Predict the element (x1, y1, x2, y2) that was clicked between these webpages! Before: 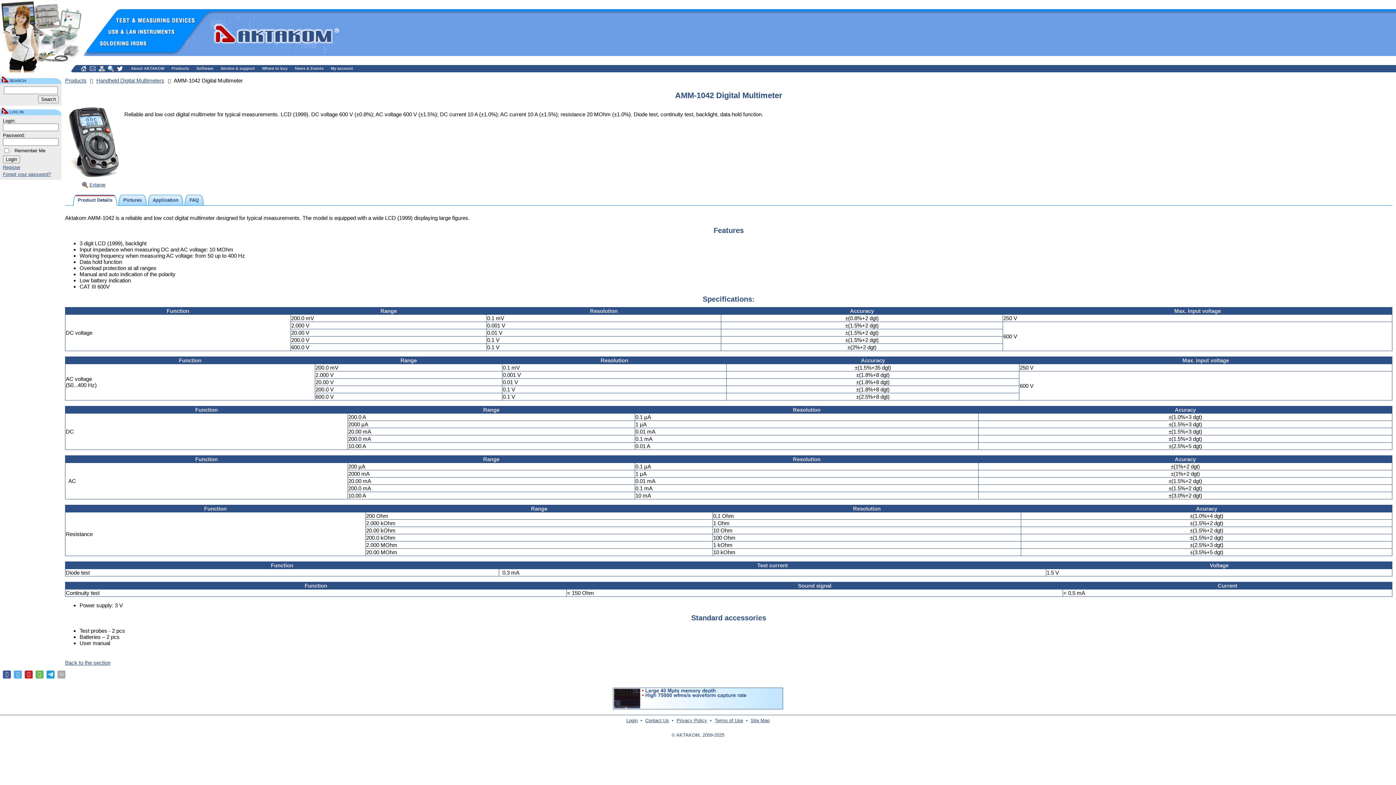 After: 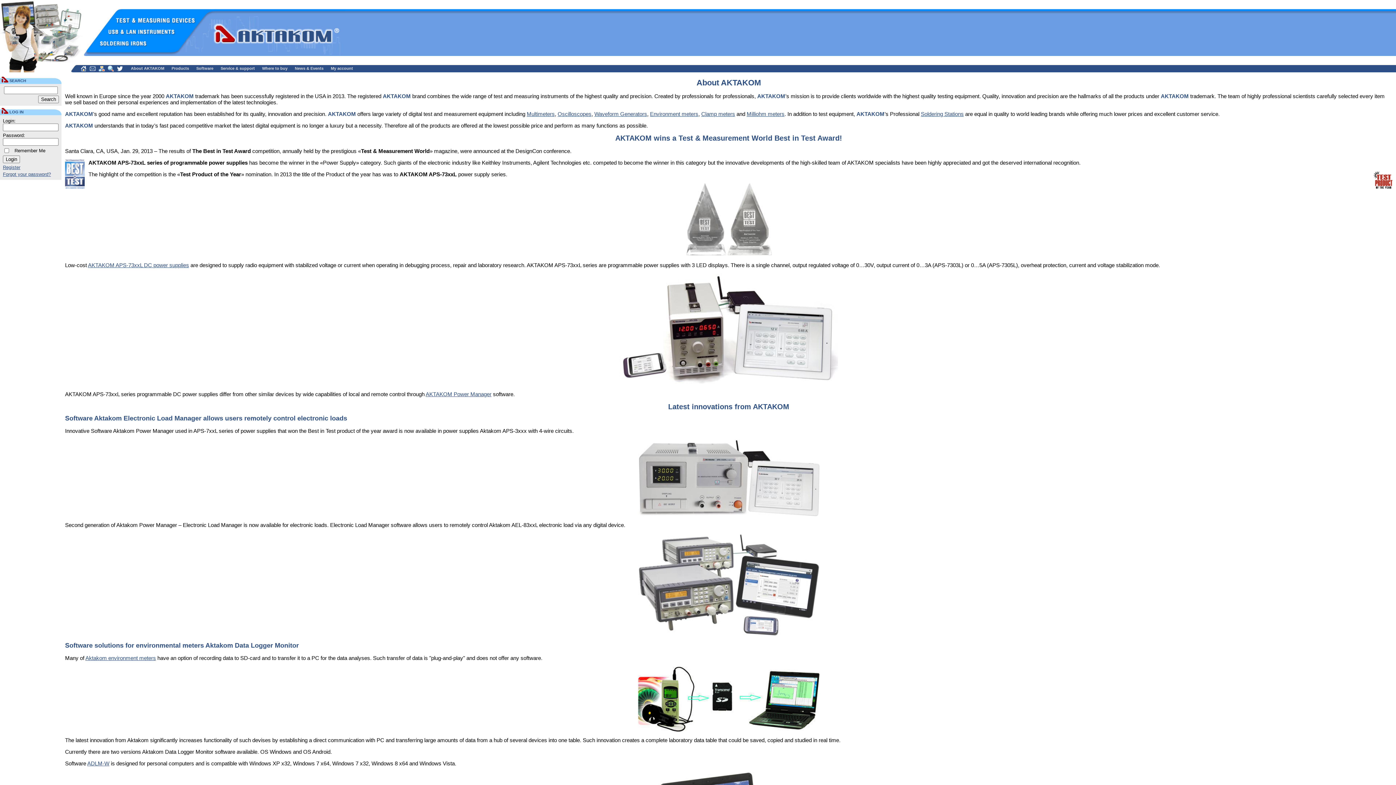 Action: bbox: (127, 65, 168, 72) label: About AKTAKOM